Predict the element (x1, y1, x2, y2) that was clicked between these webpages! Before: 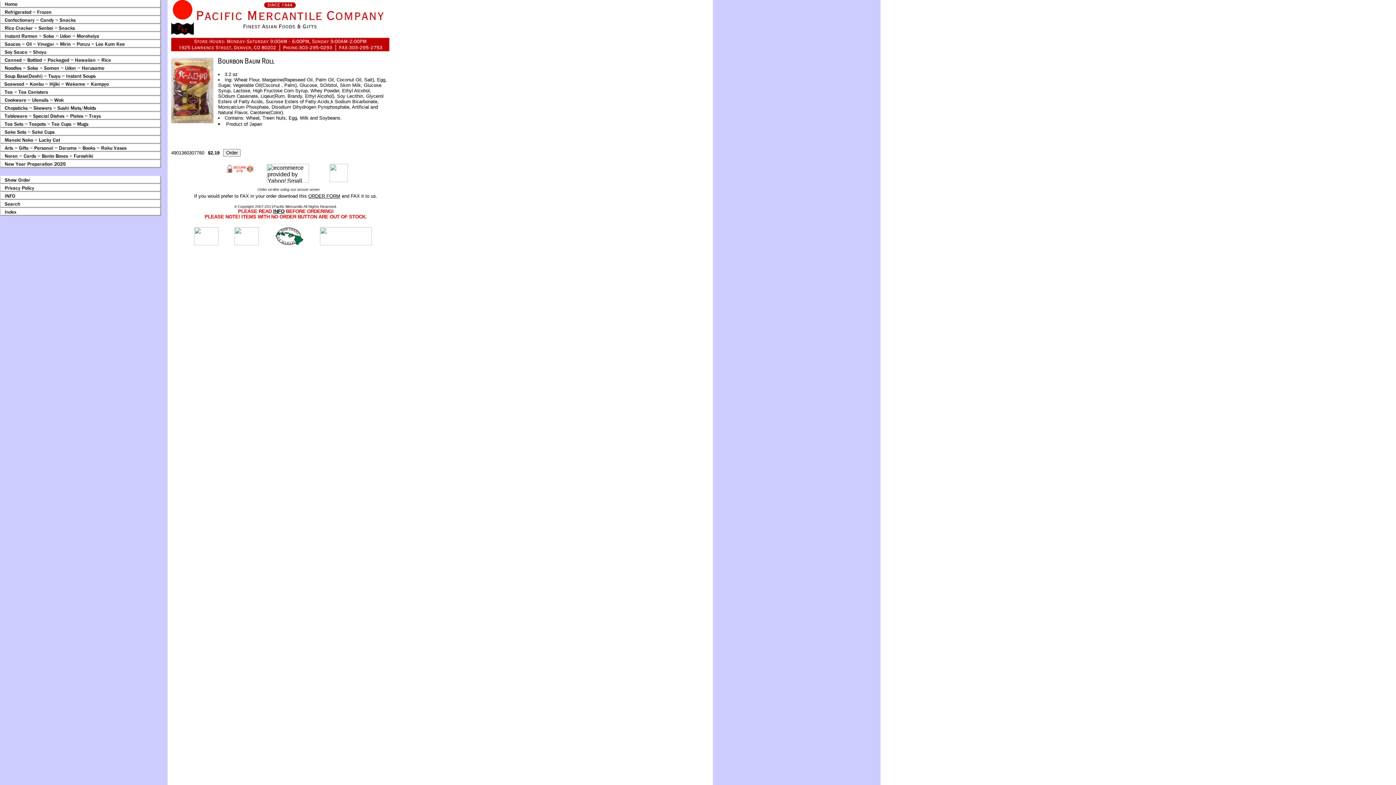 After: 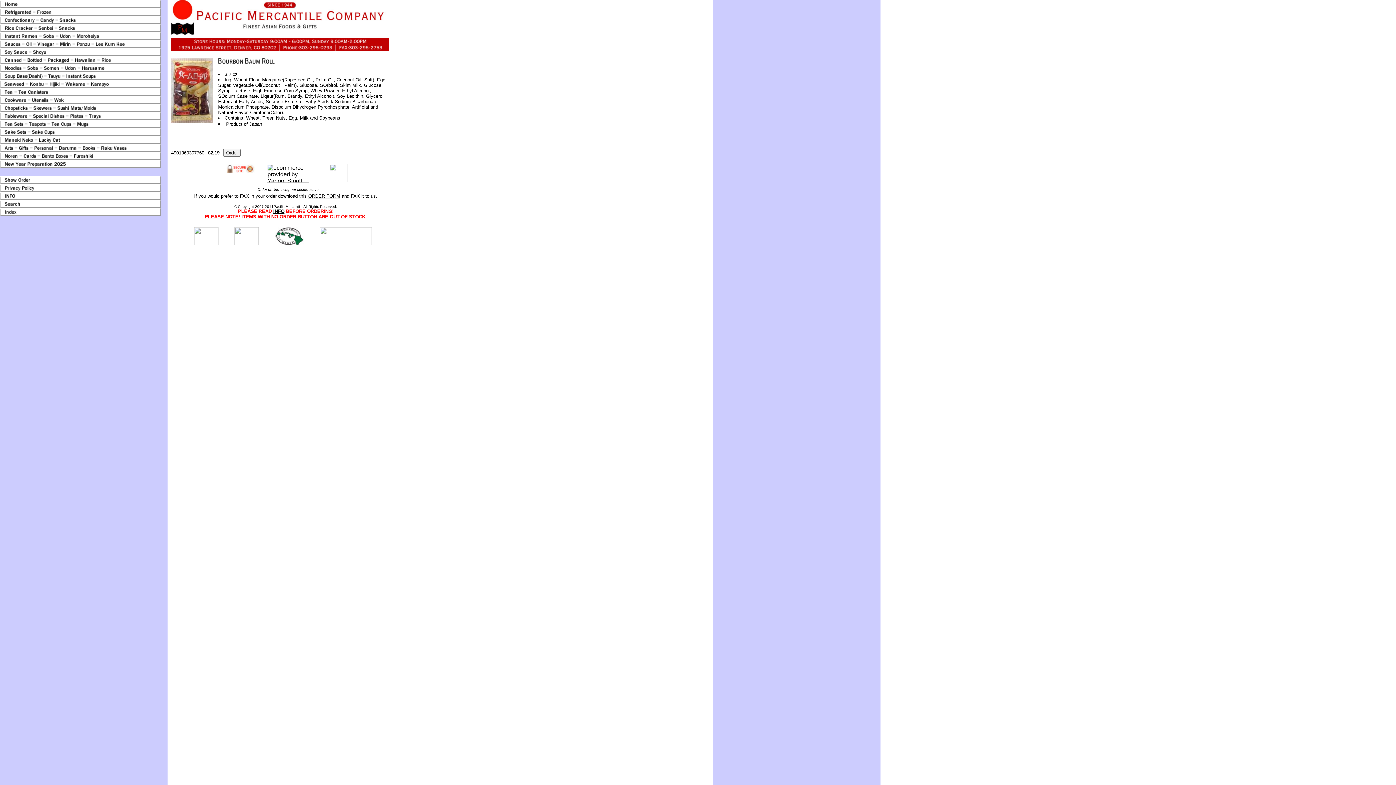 Action: bbox: (266, 168, 309, 174)